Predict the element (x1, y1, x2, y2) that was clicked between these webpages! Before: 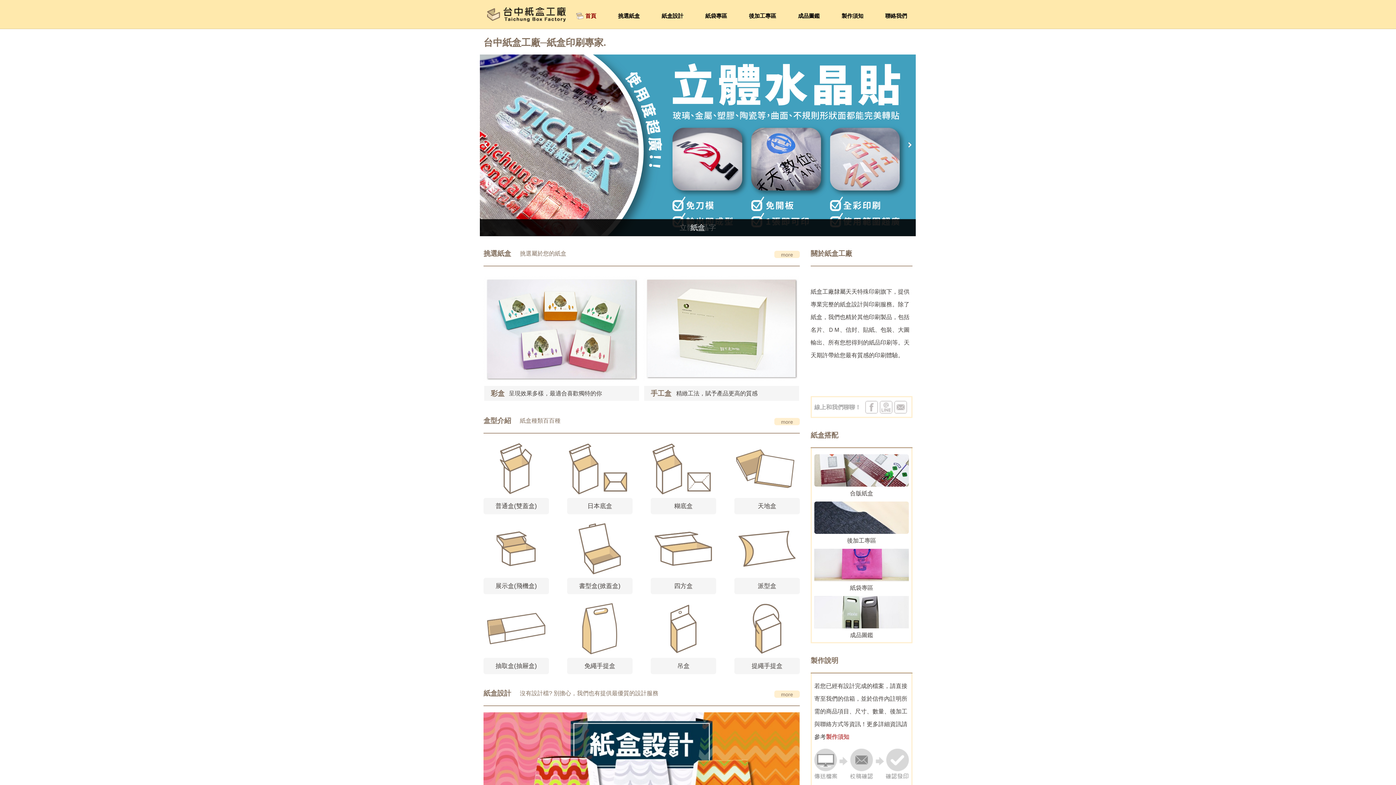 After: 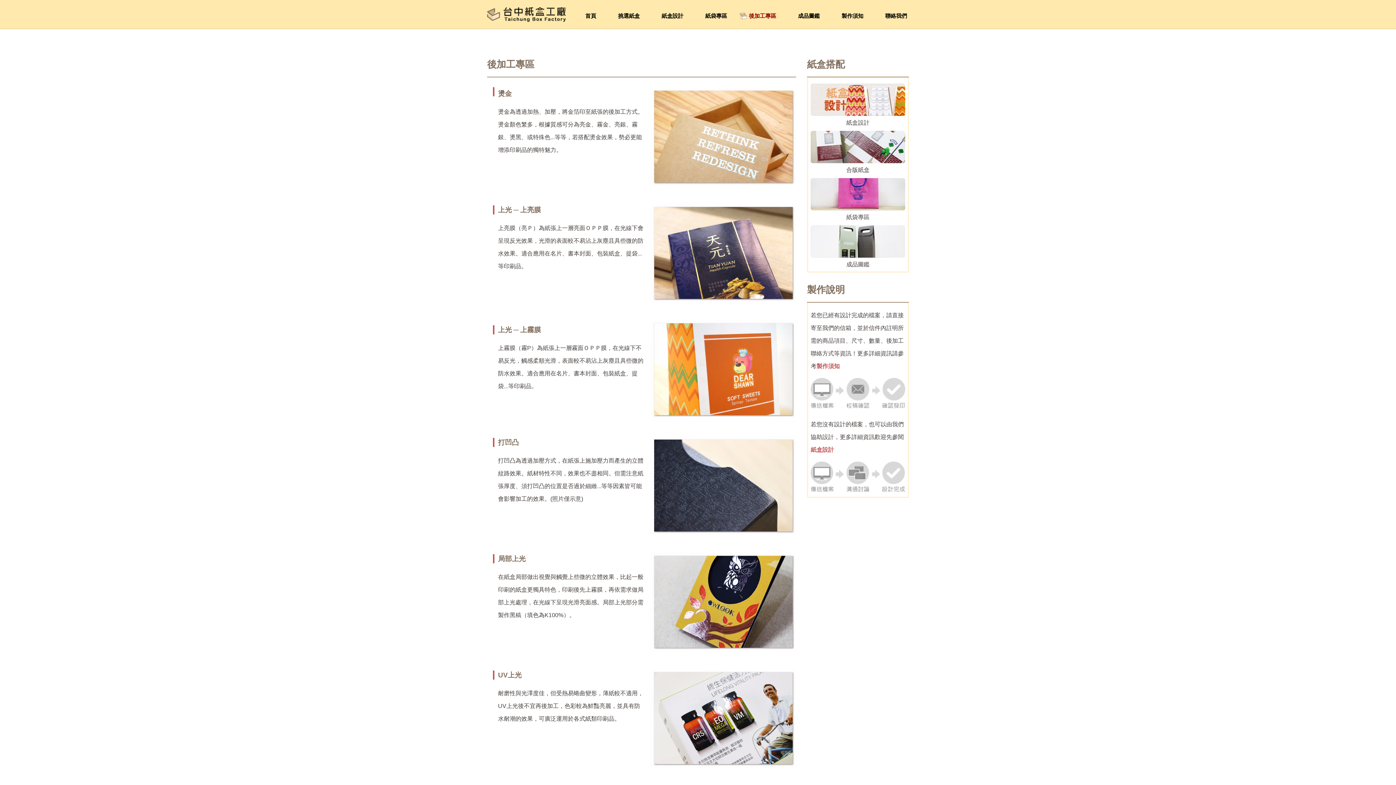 Action: bbox: (847, 537, 876, 544) label: 後加工專區